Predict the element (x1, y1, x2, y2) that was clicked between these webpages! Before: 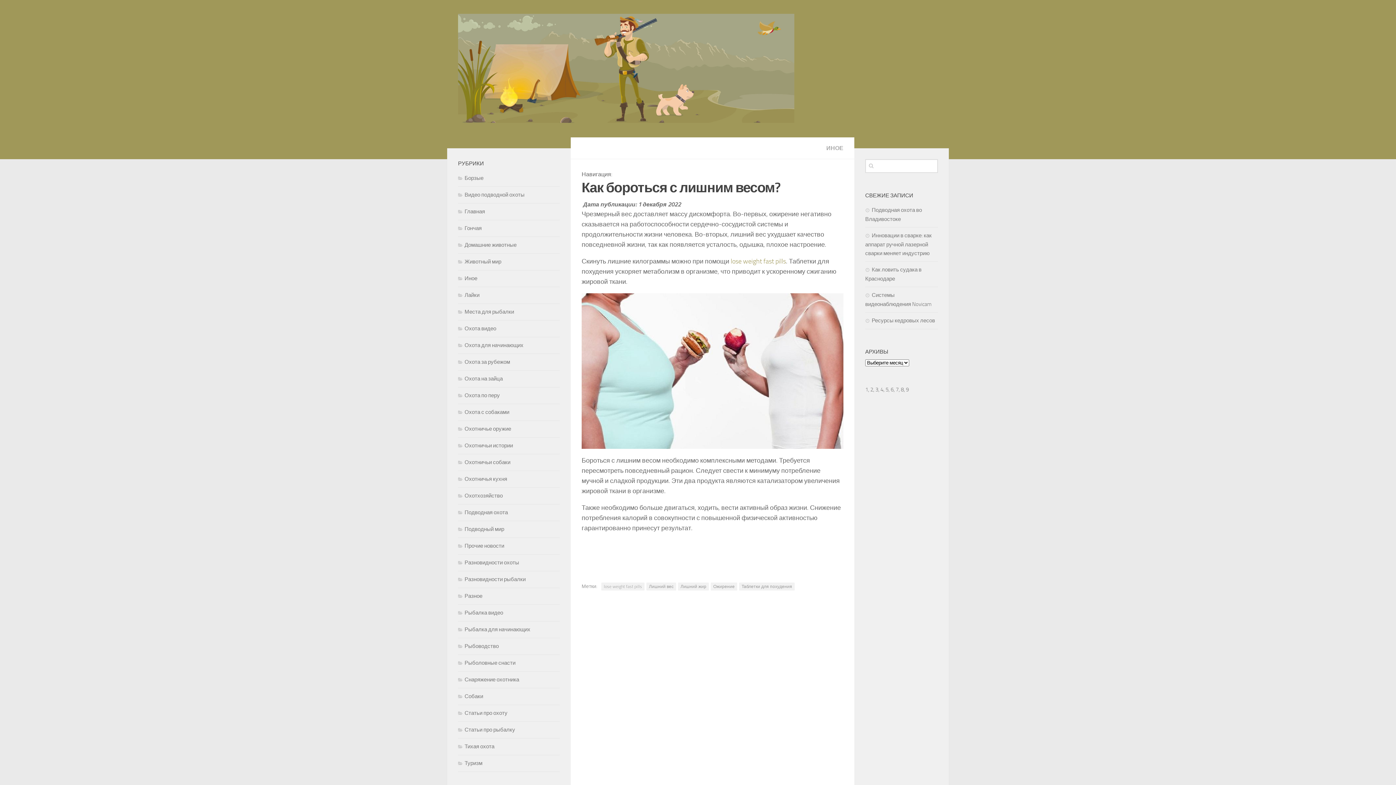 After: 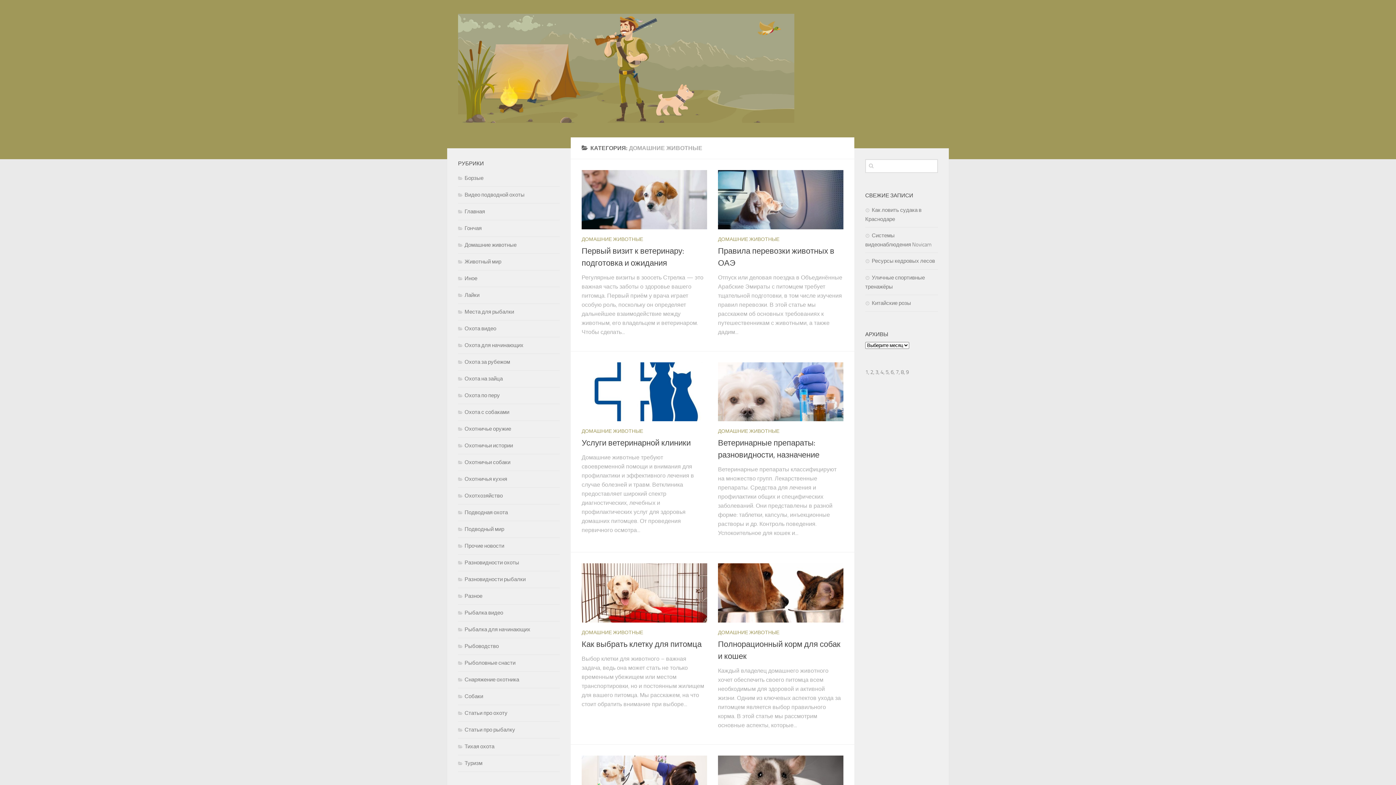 Action: label: Домашние животные bbox: (458, 241, 516, 248)